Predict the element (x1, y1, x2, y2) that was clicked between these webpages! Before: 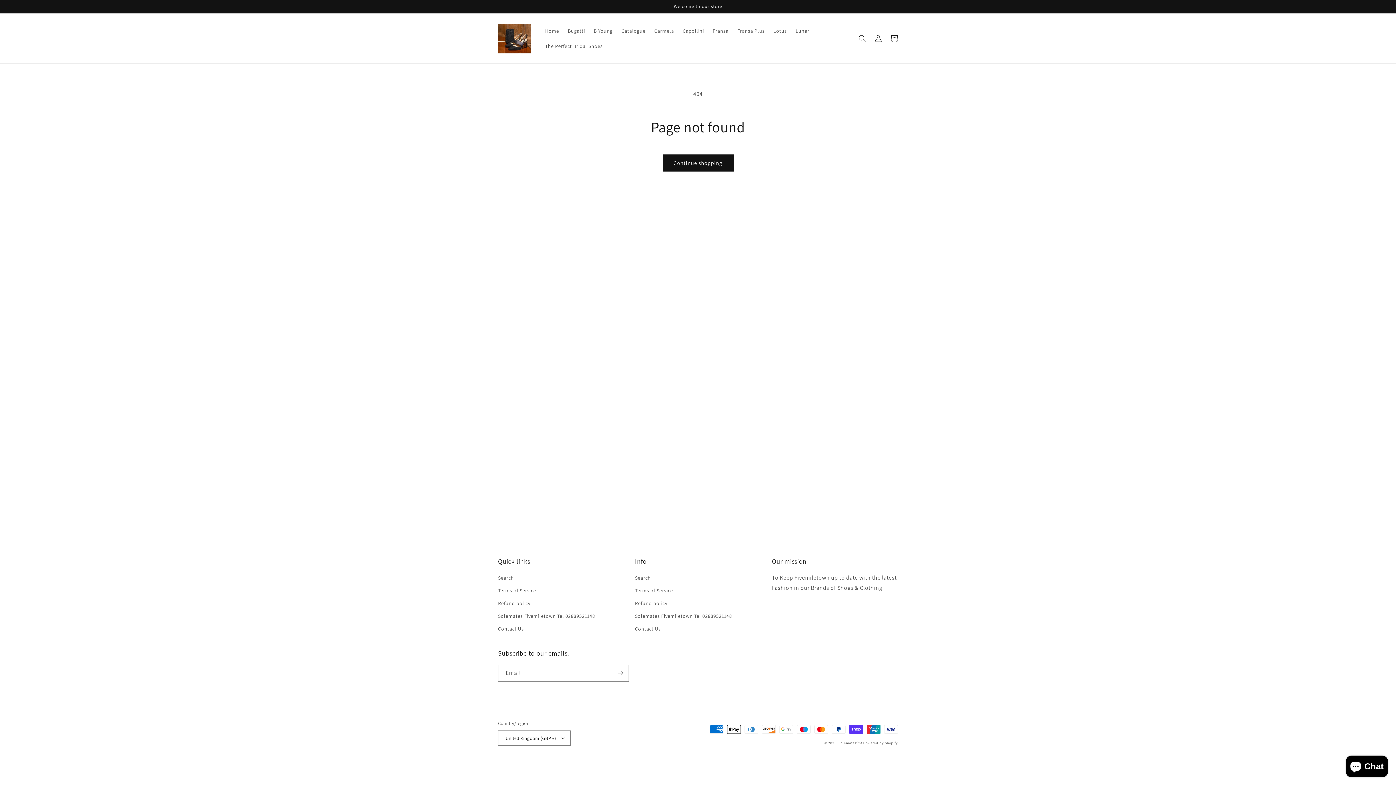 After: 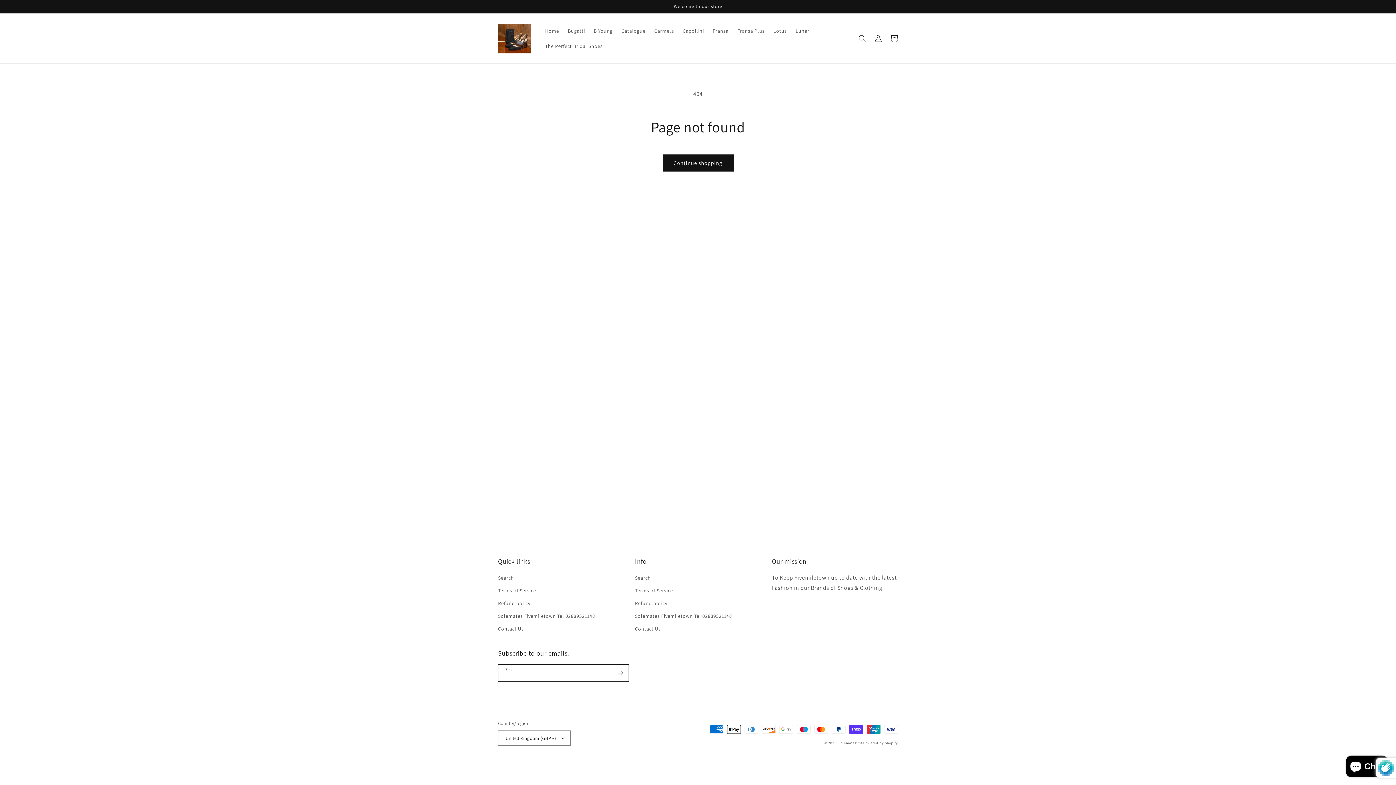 Action: bbox: (612, 665, 628, 682) label: Subscribe